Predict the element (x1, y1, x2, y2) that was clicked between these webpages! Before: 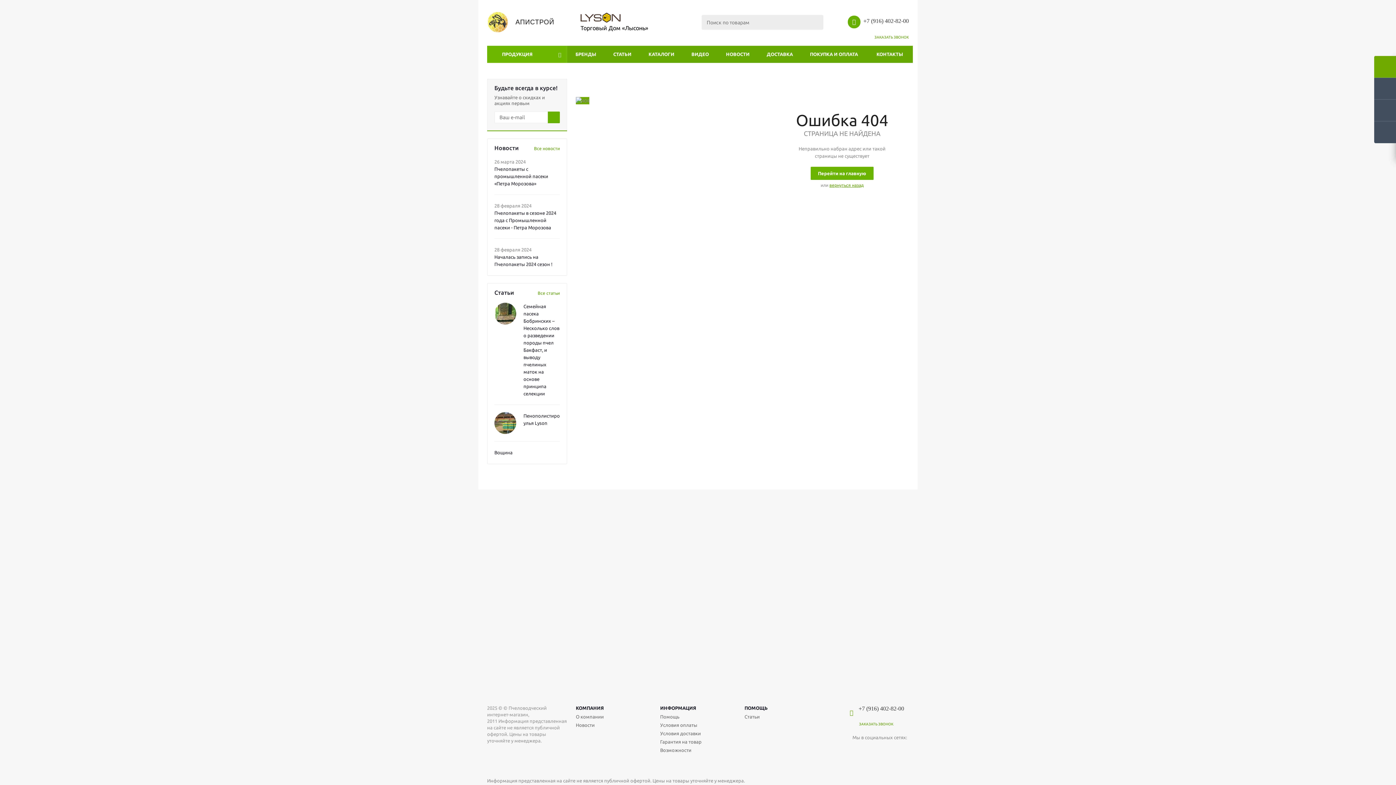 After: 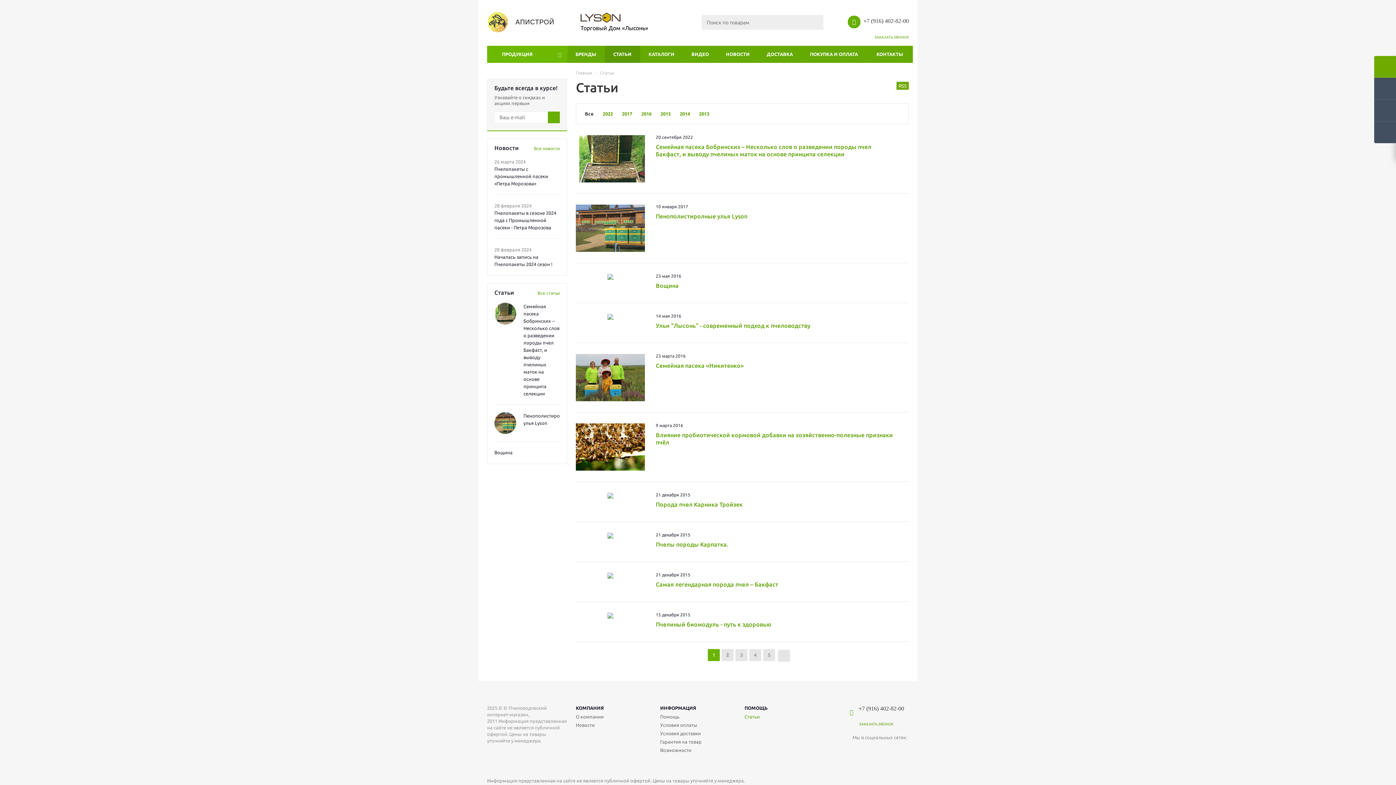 Action: bbox: (605, 45, 640, 62) label: СТАТЬИ